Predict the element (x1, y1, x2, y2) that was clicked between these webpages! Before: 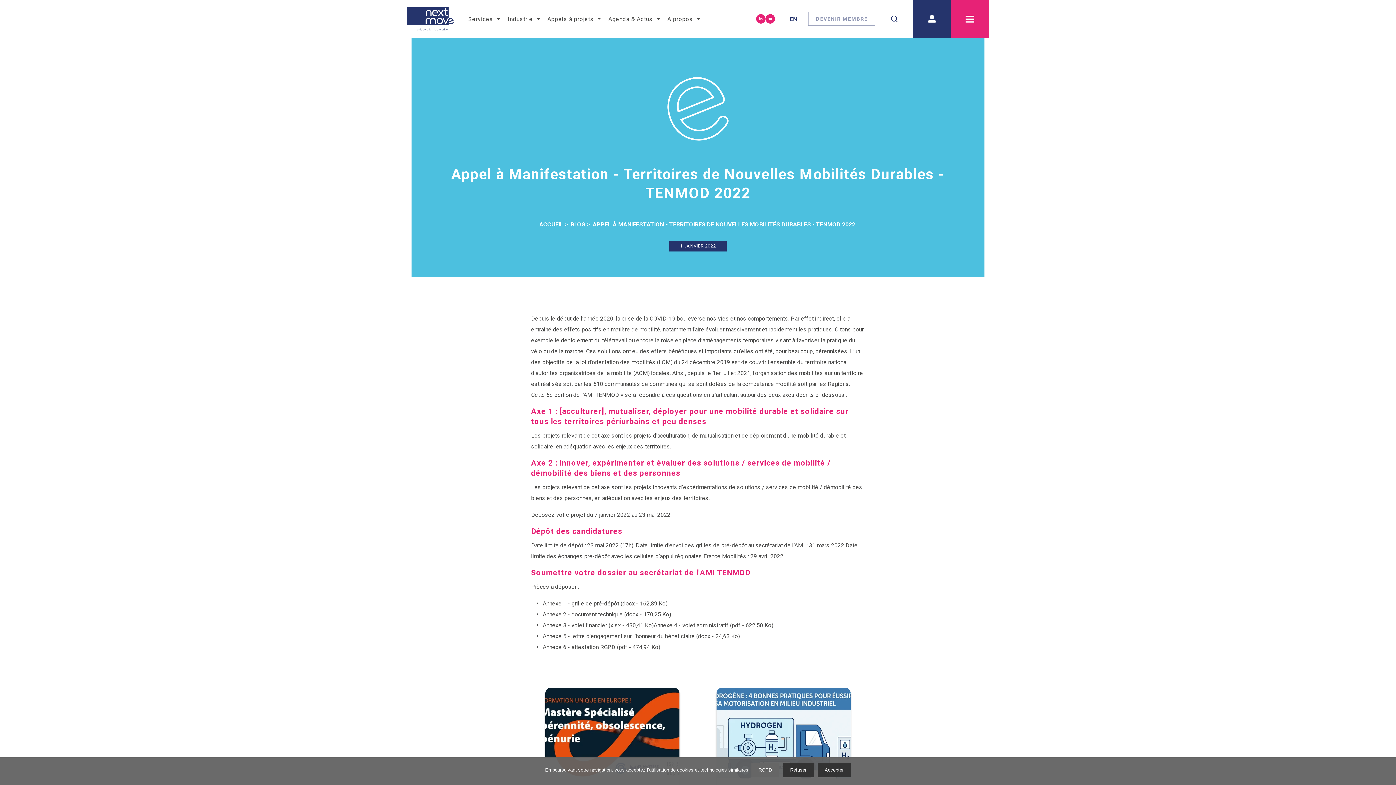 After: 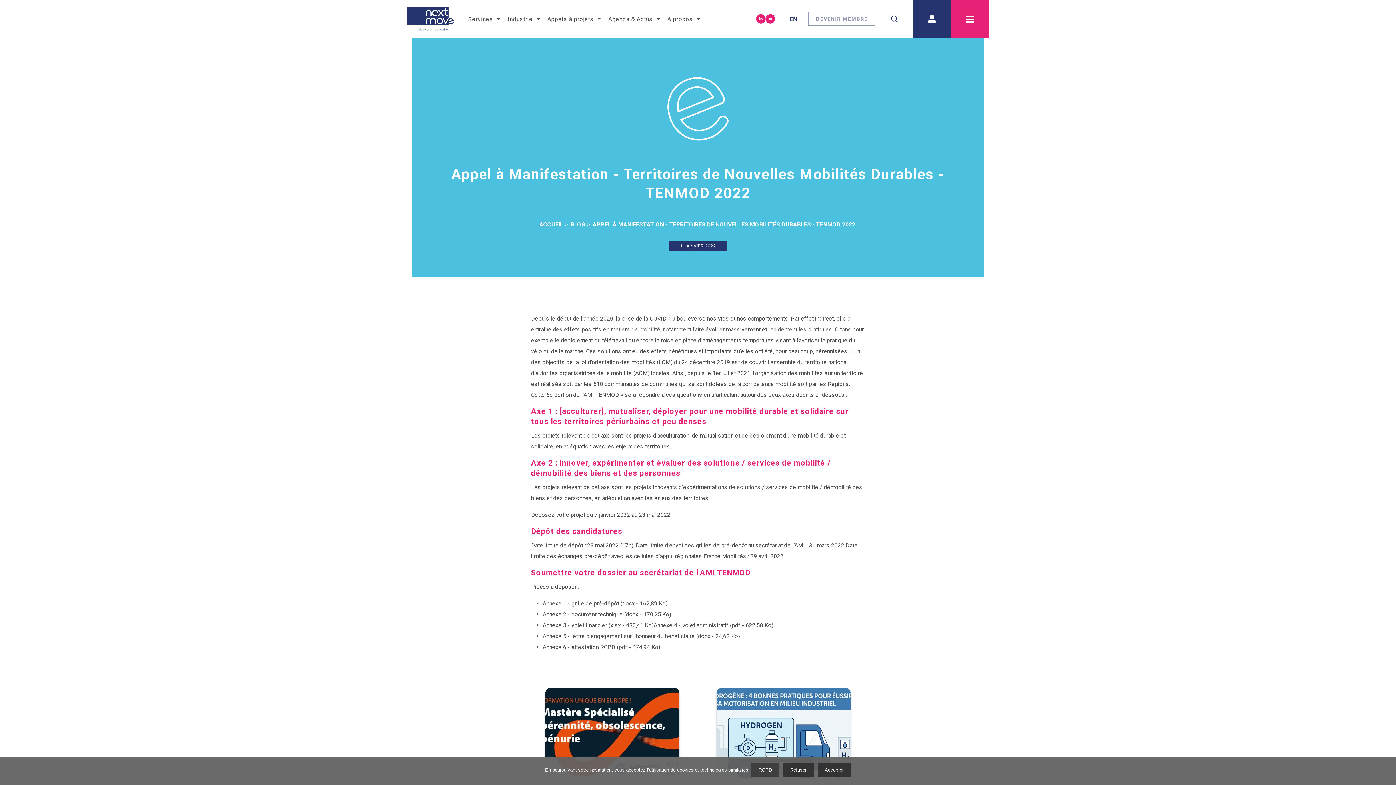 Action: label: RGPD bbox: (751, 763, 779, 777)